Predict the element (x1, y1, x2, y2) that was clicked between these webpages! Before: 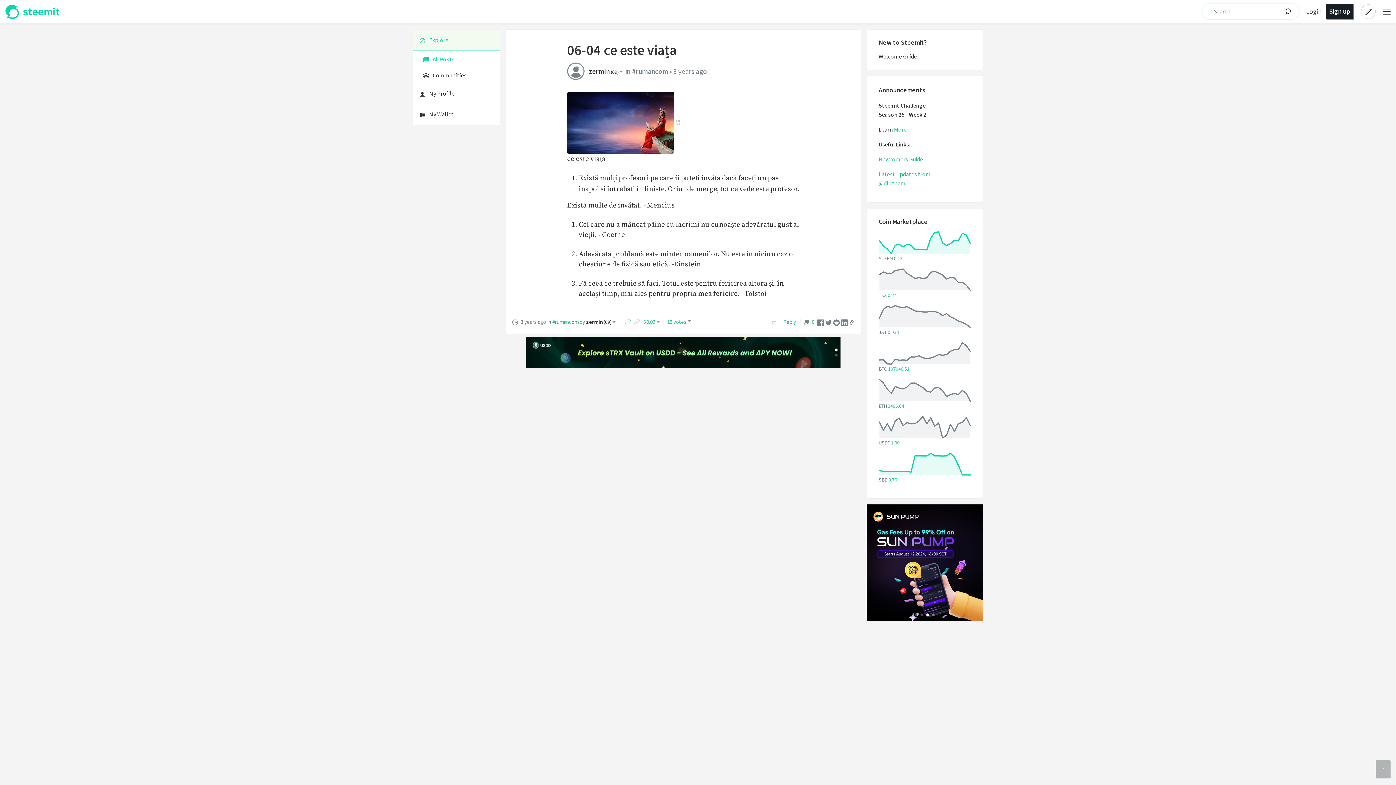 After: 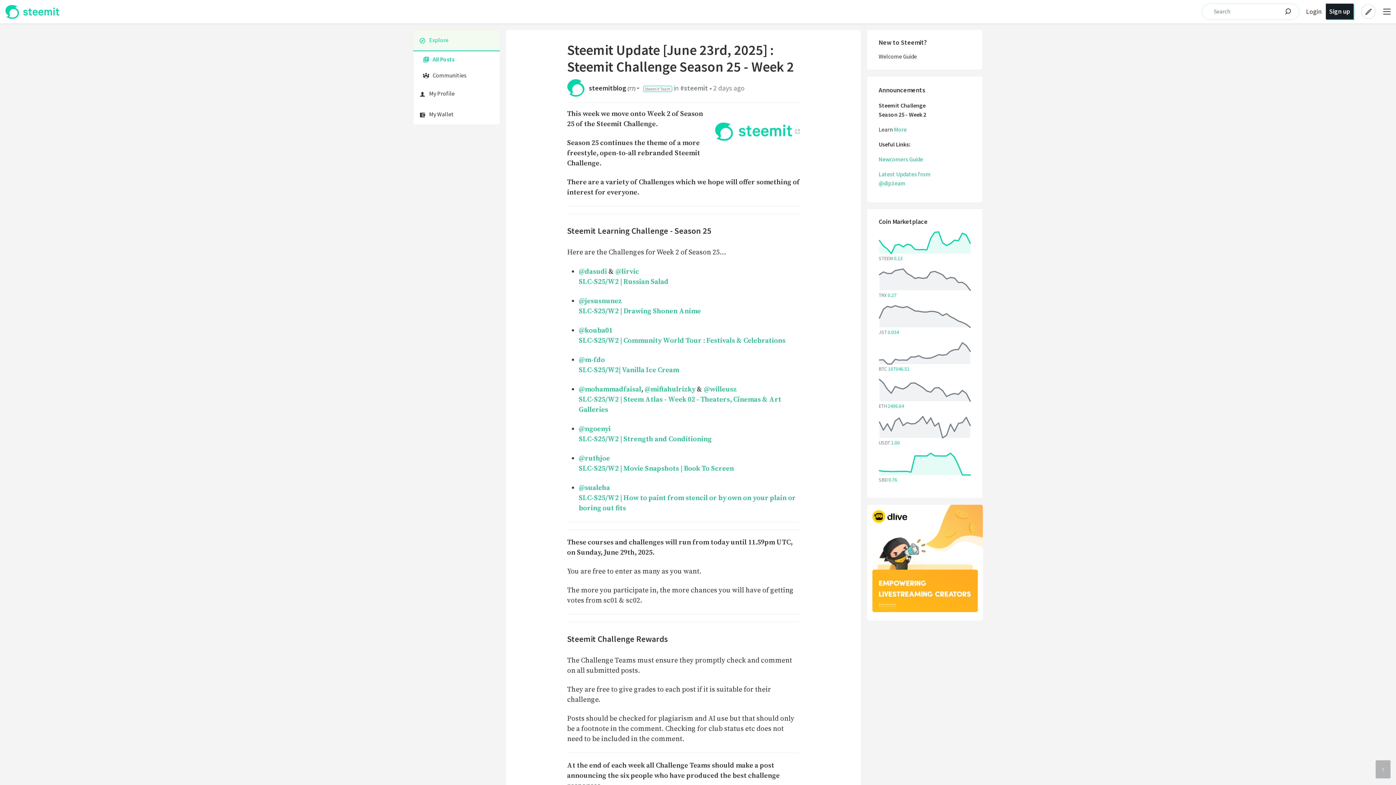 Action: bbox: (894, 125, 906, 133) label: More